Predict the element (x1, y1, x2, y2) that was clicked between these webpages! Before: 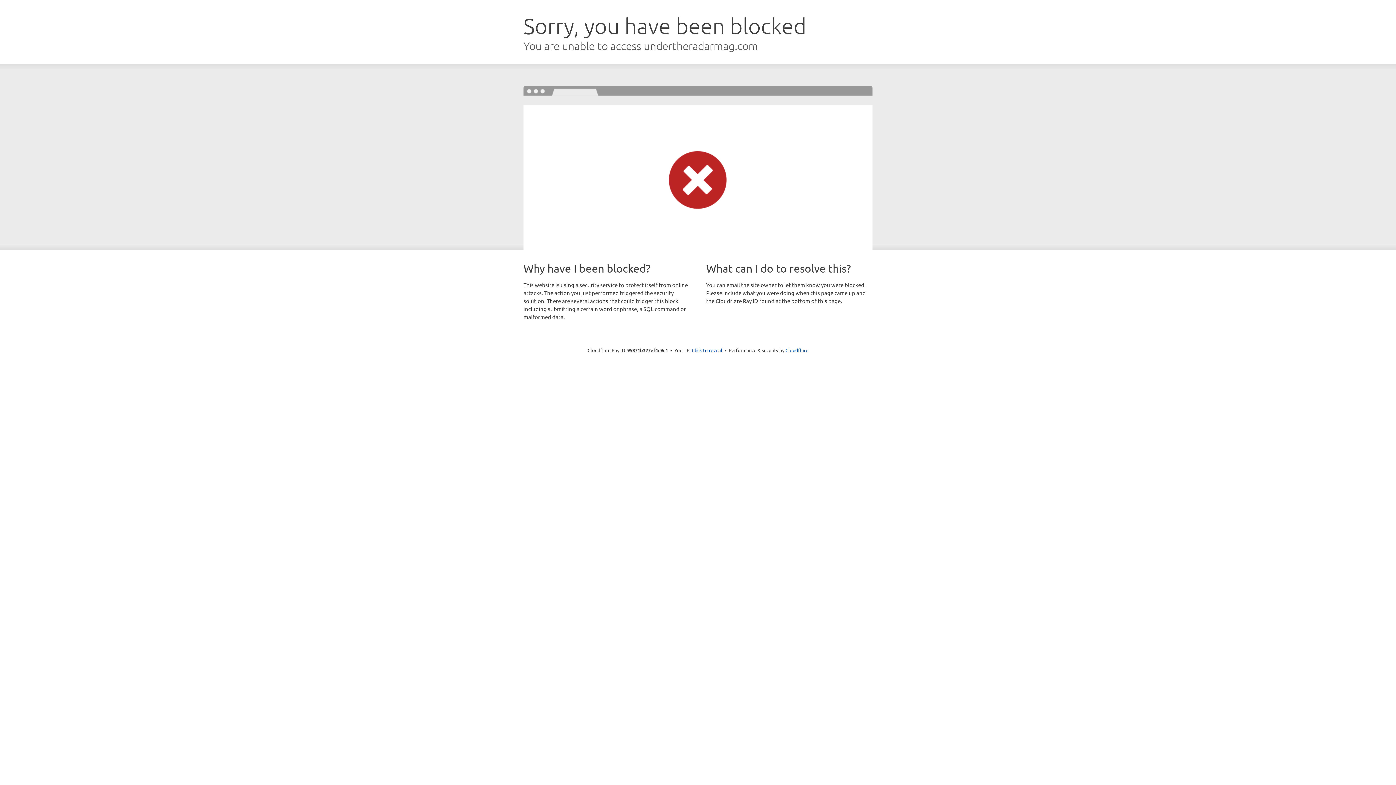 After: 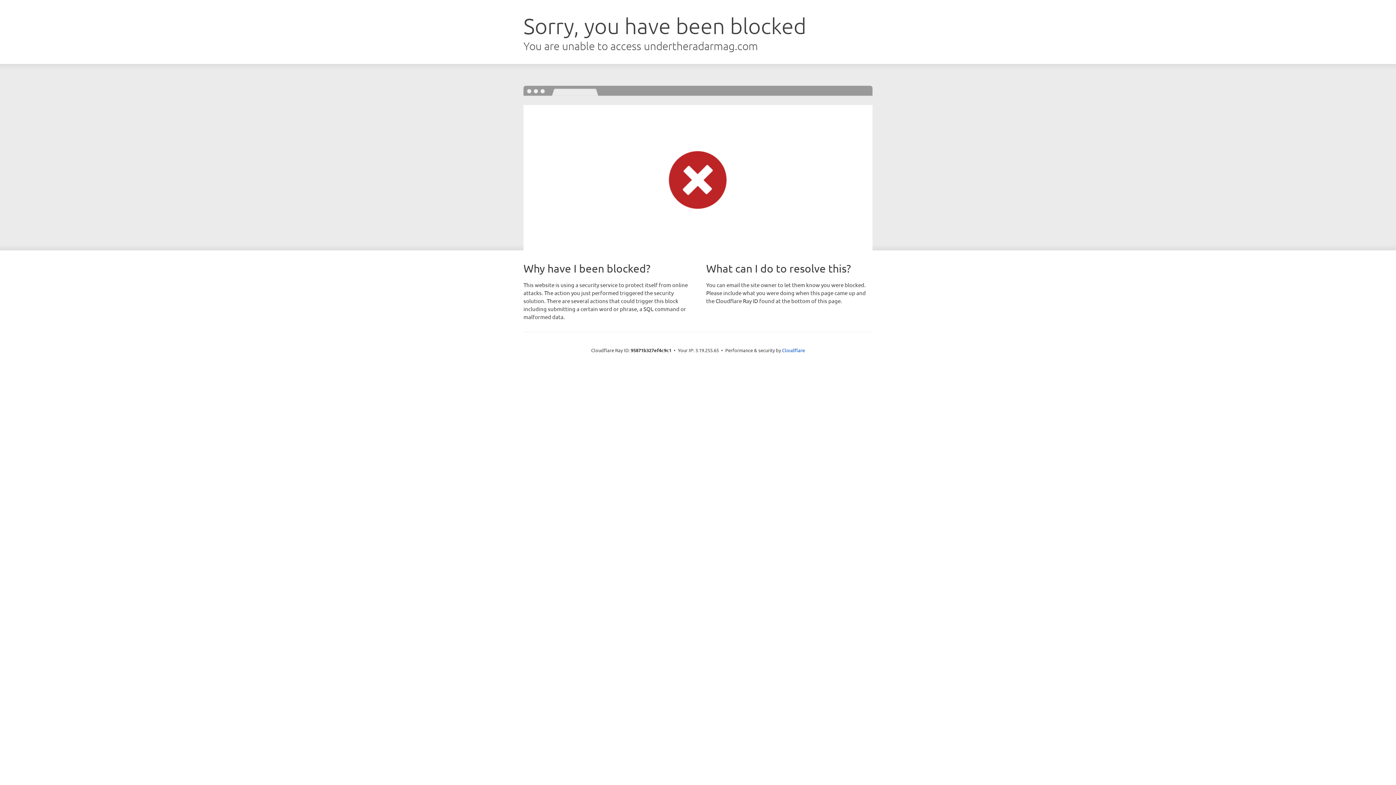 Action: label: Click to reveal bbox: (692, 346, 722, 353)